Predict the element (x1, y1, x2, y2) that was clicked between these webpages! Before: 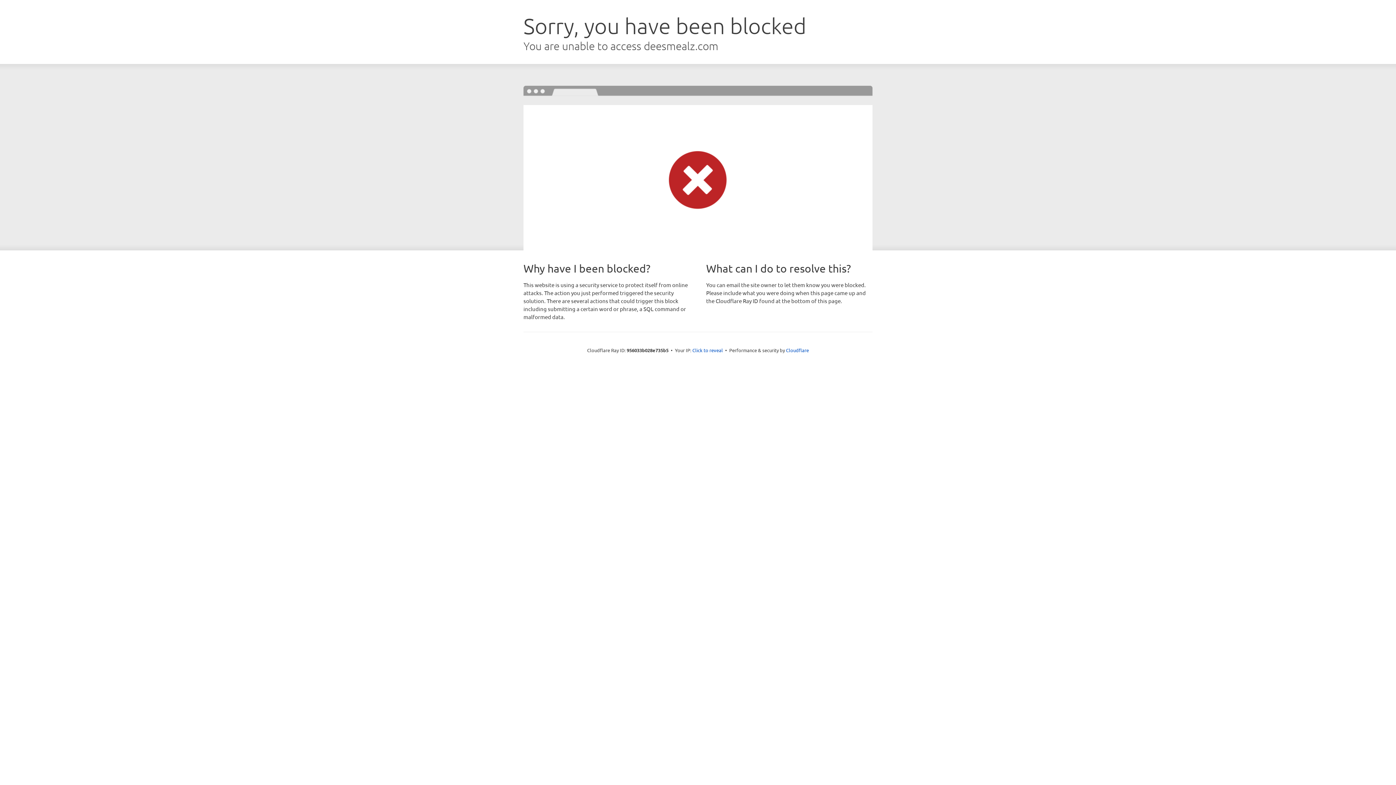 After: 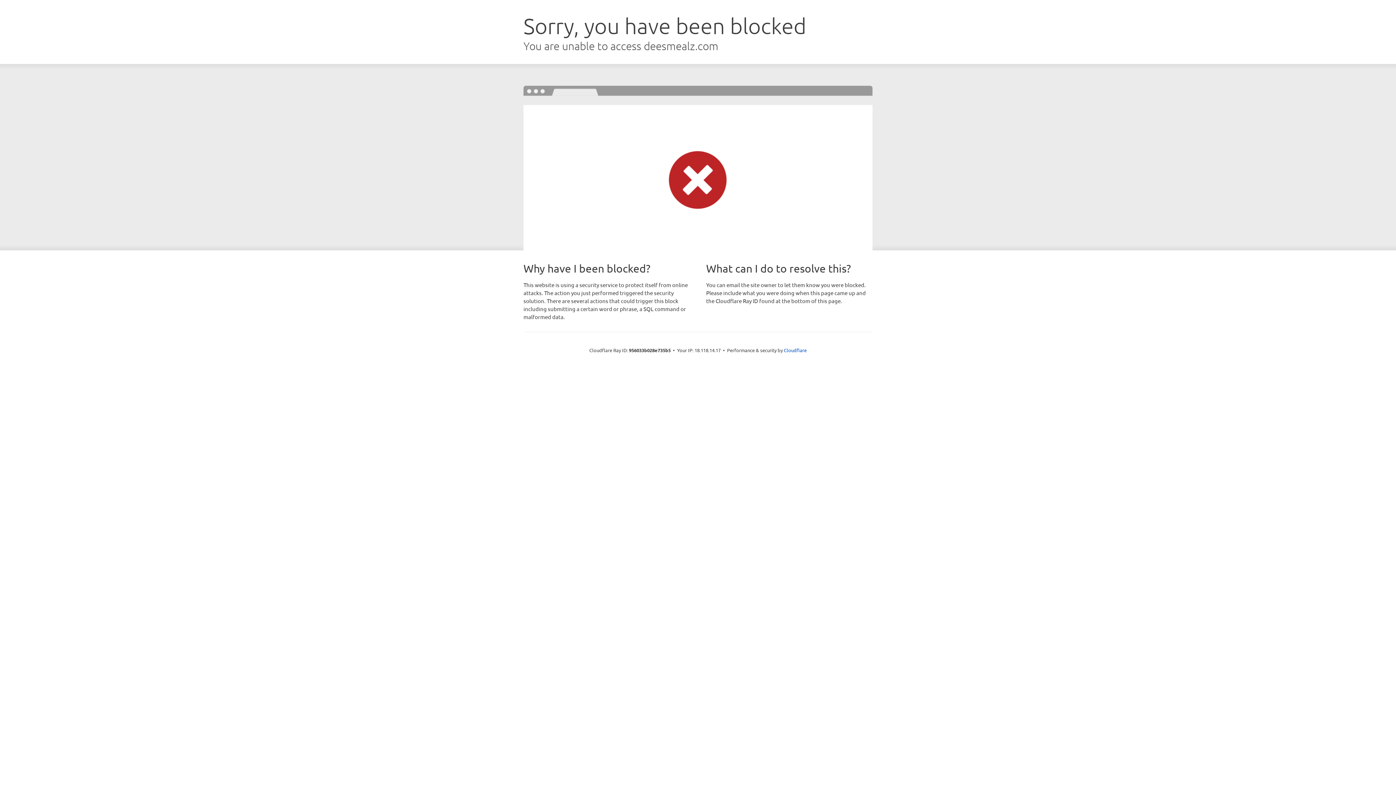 Action: bbox: (692, 346, 723, 353) label: Click to reveal